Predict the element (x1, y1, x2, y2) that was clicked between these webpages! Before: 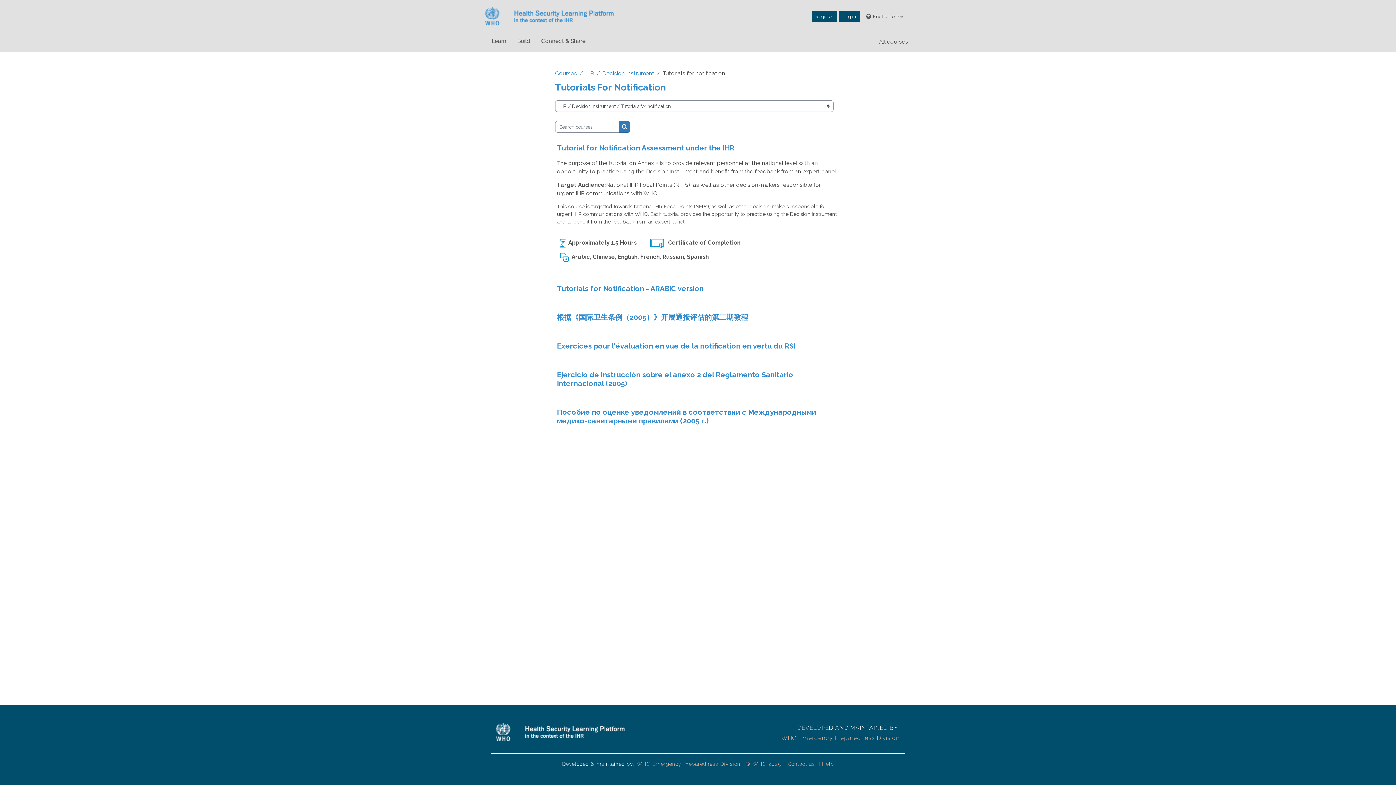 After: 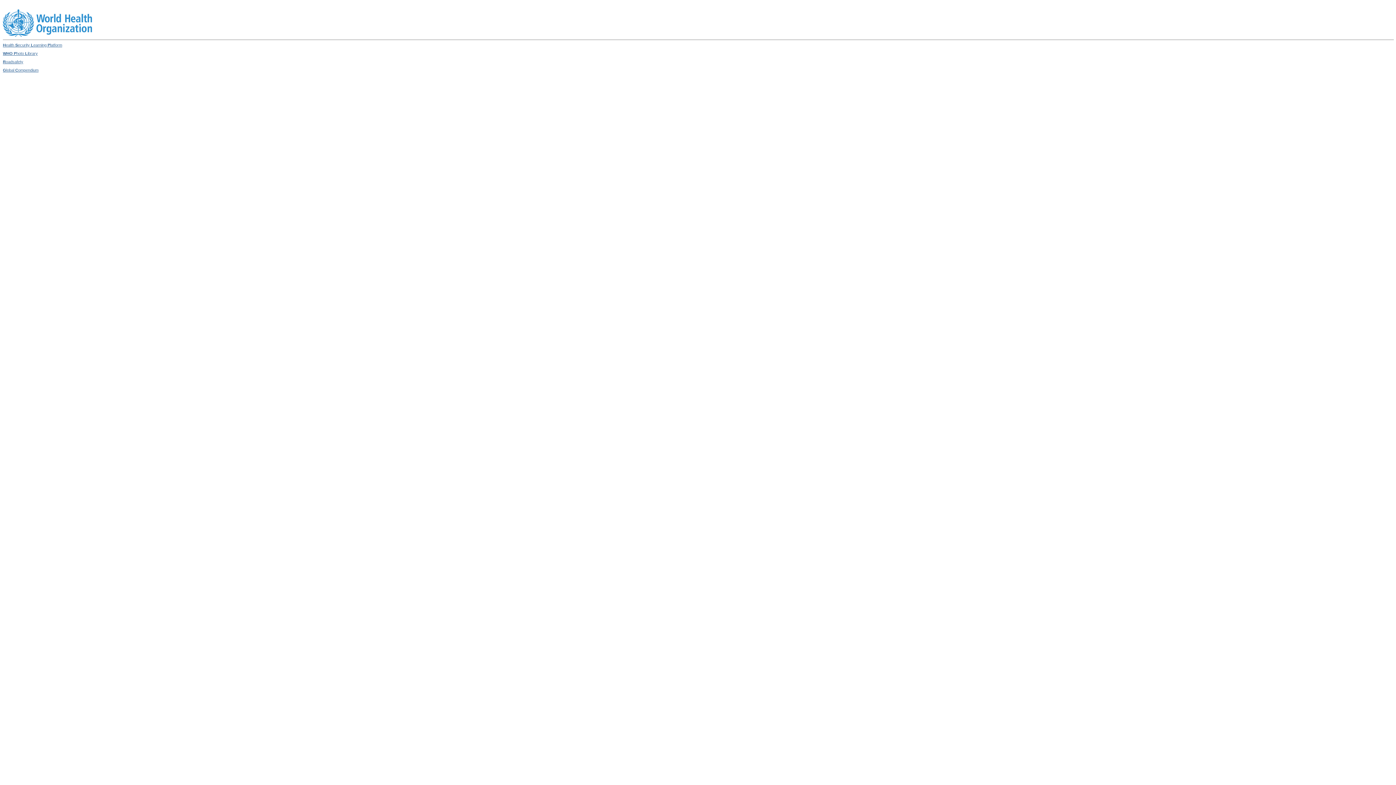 Action: bbox: (496, 723, 692, 741)